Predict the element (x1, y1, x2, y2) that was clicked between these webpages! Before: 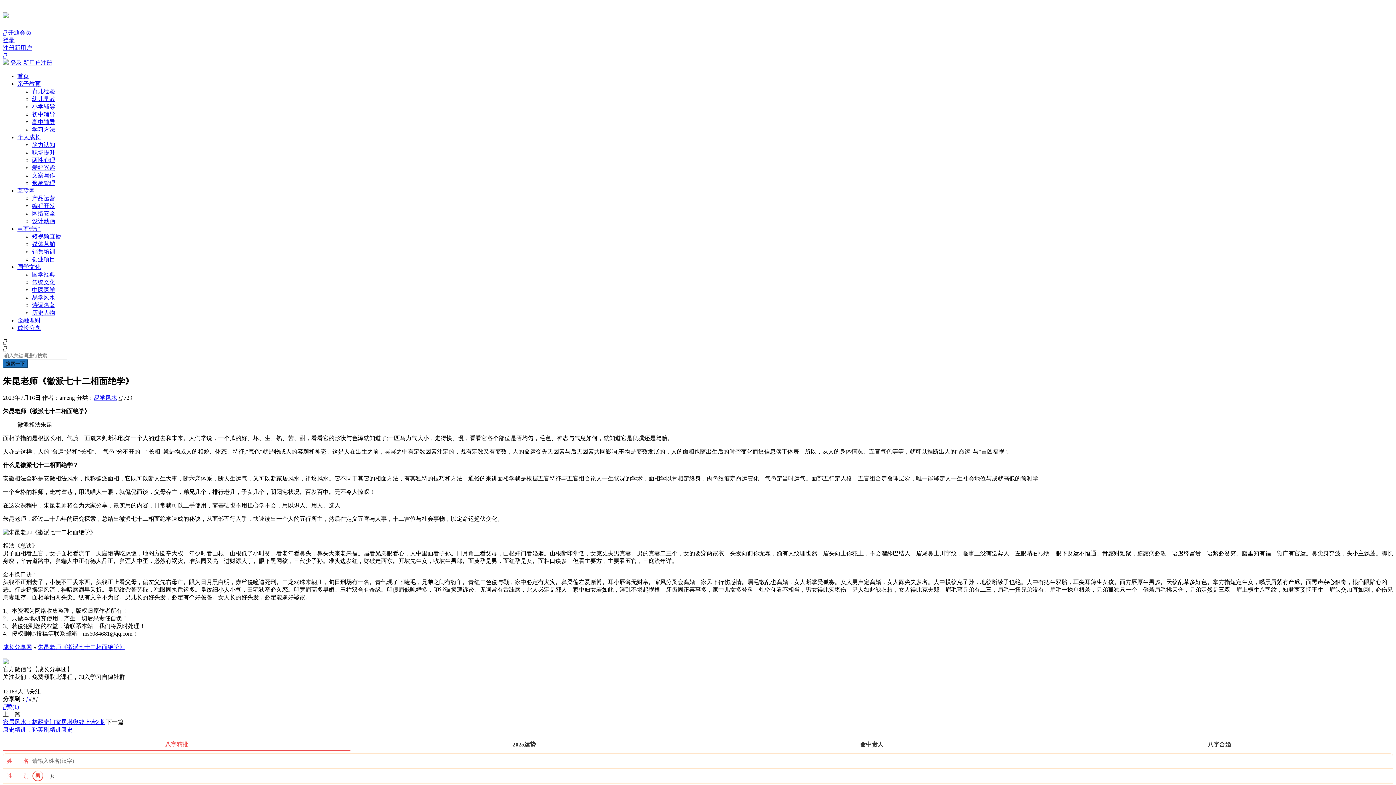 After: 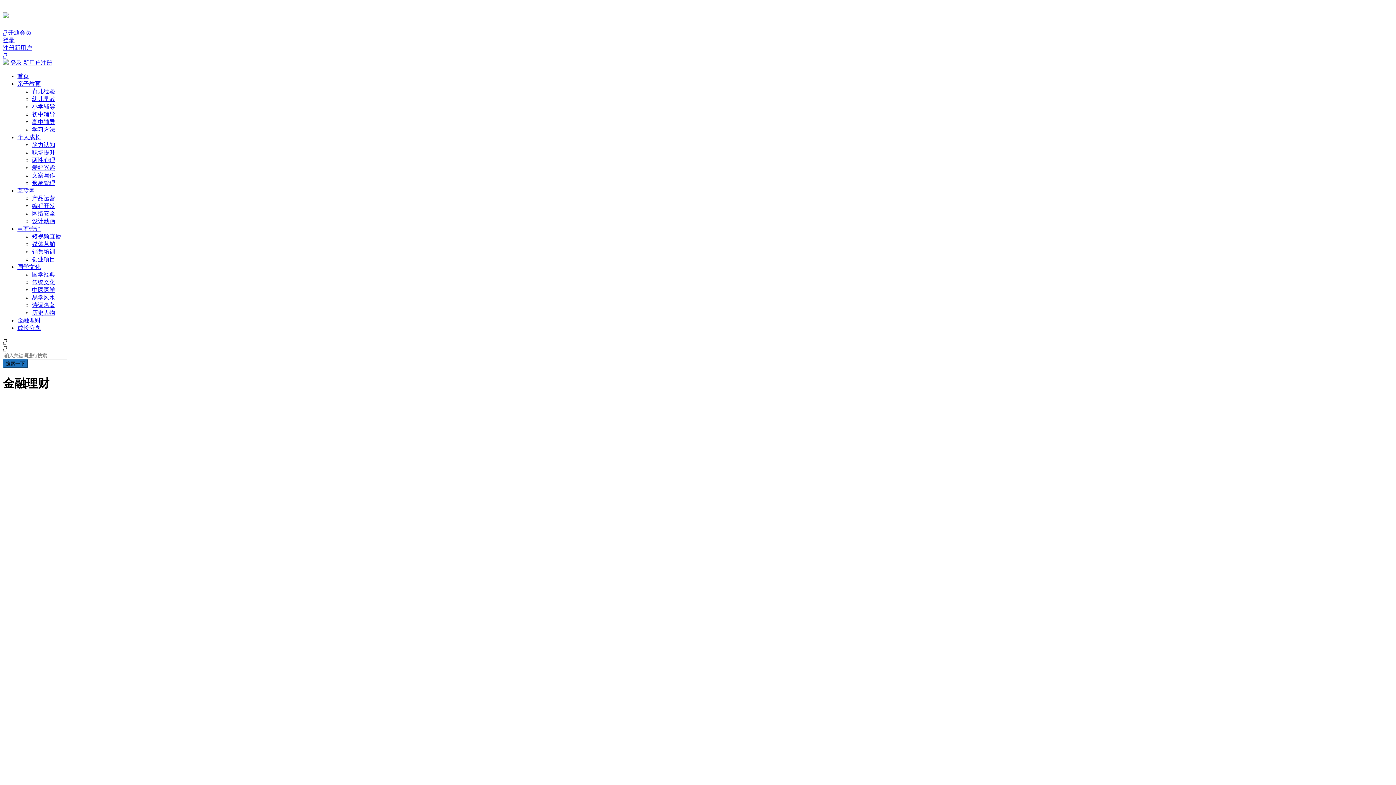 Action: label: 金融理财 bbox: (17, 317, 40, 323)